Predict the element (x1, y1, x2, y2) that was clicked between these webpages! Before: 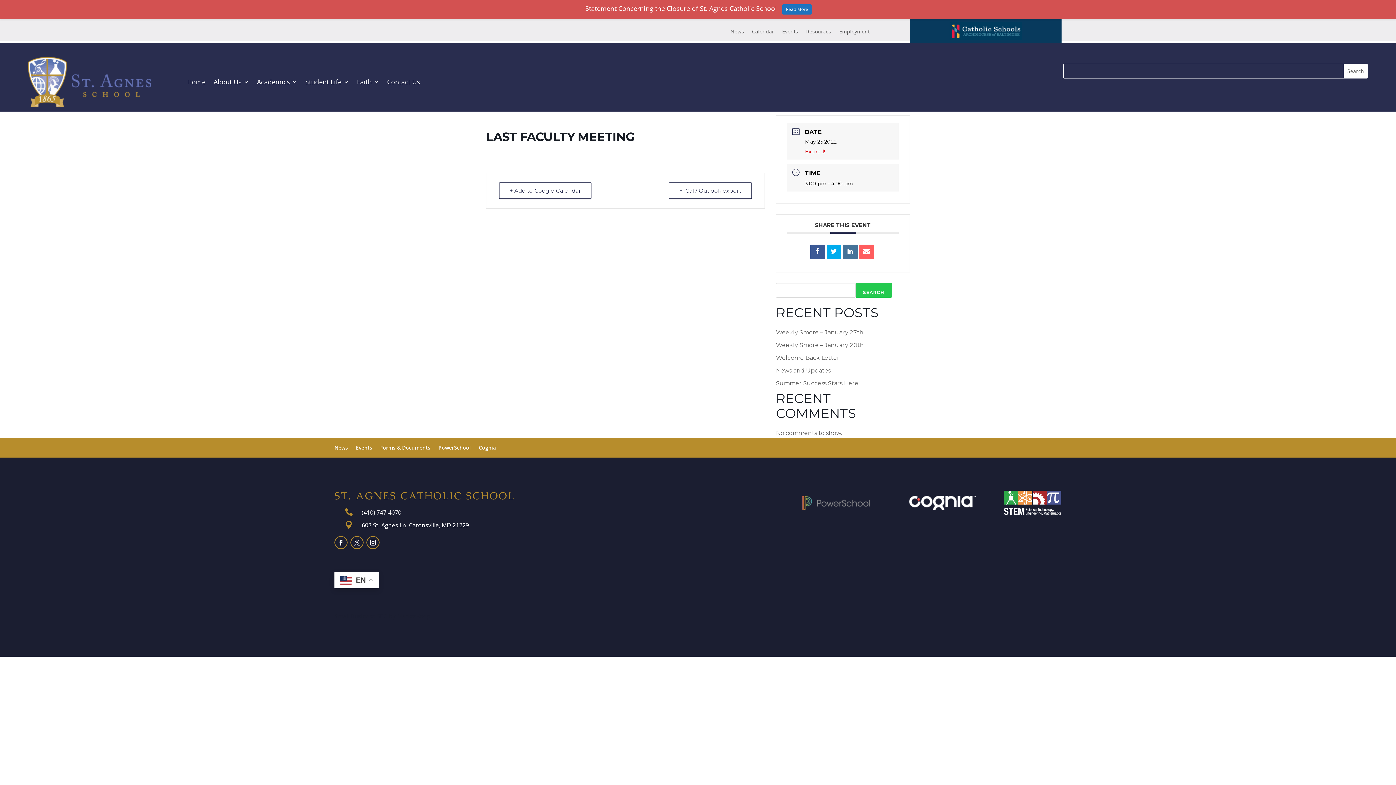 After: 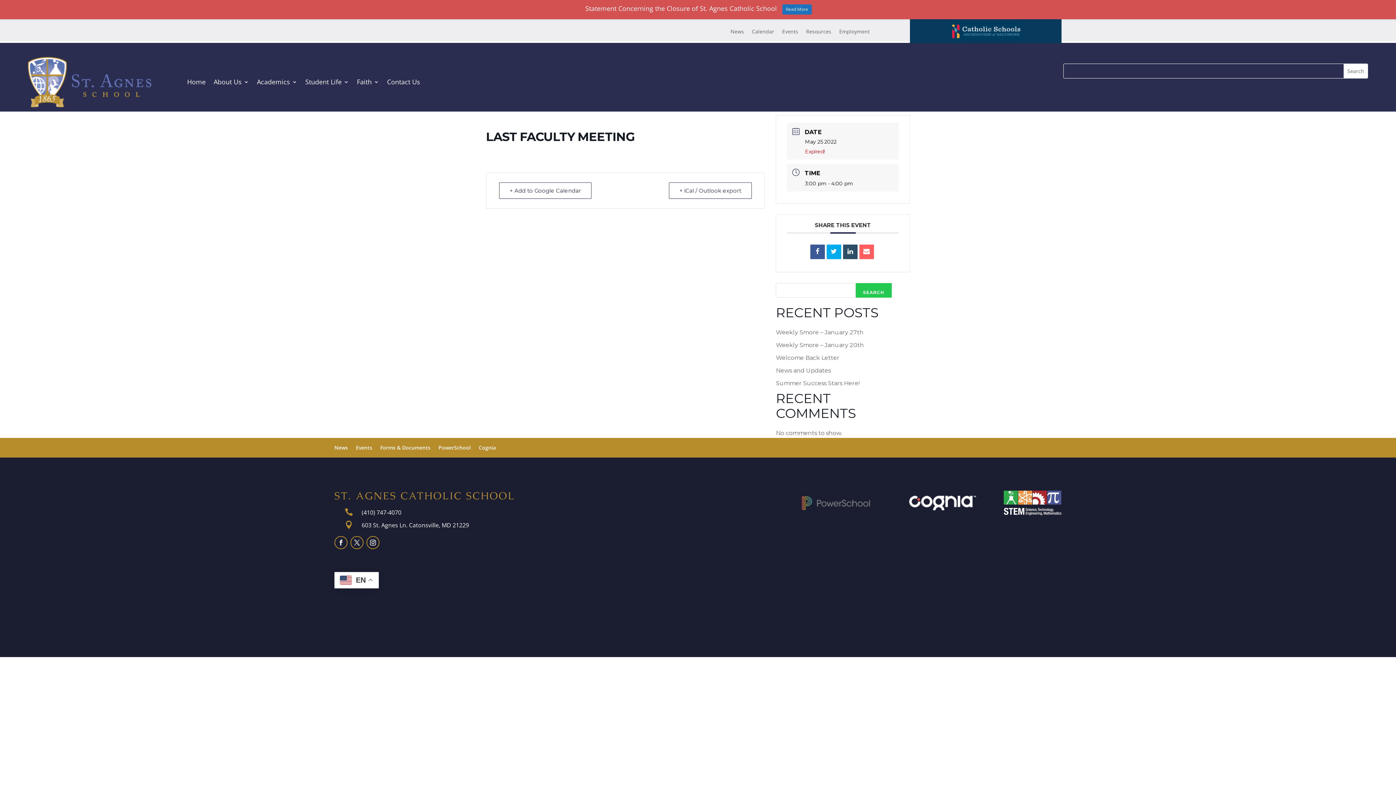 Action: bbox: (843, 244, 857, 259)